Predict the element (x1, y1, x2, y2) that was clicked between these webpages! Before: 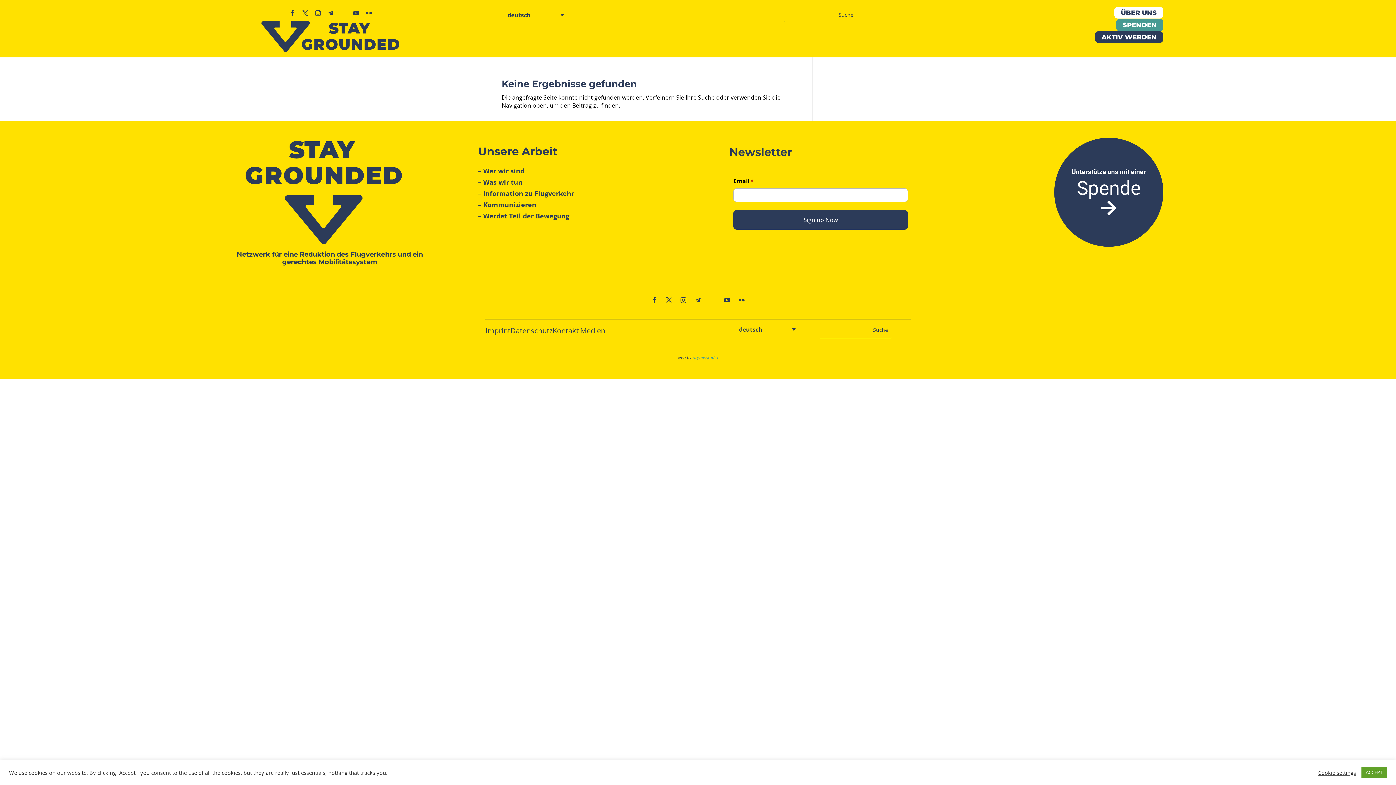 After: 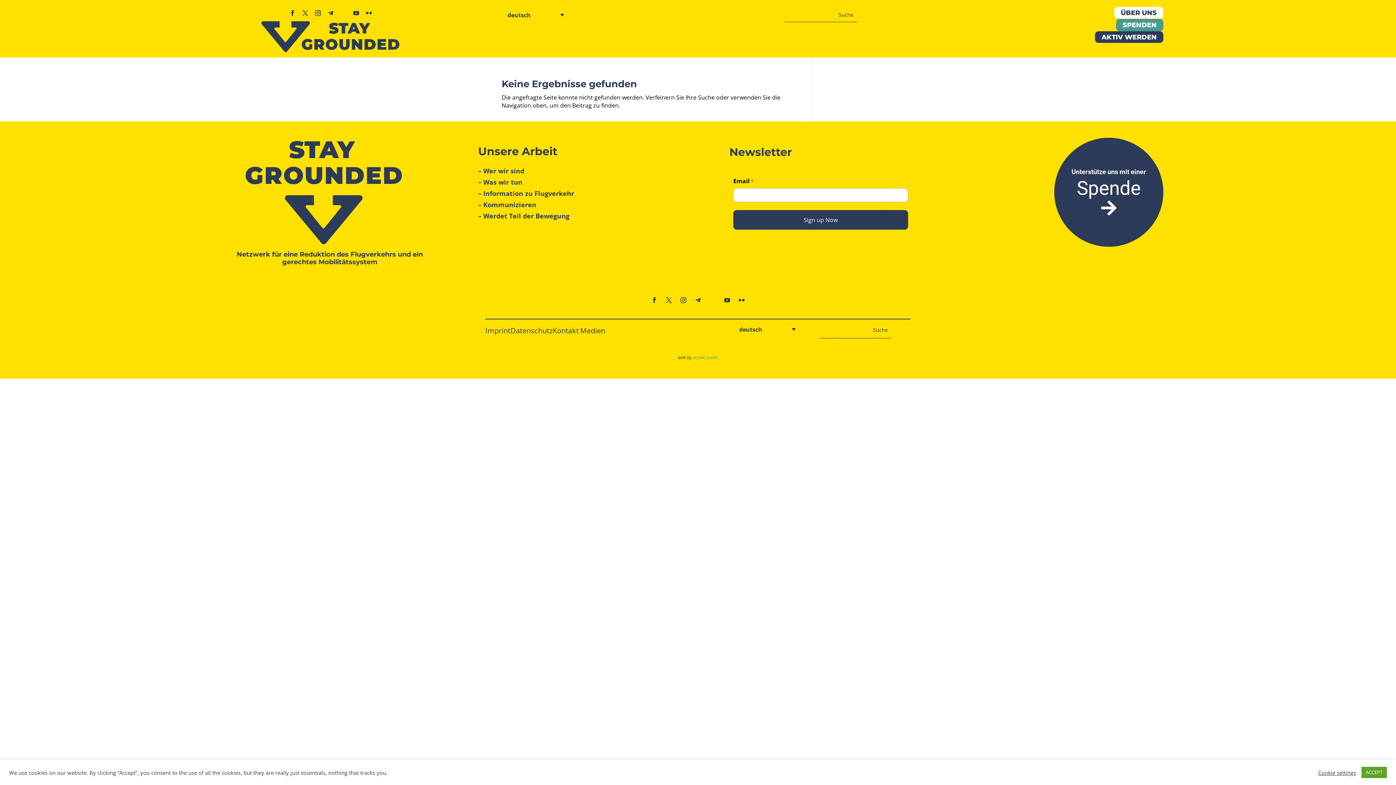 Action: bbox: (312, 7, 323, 18)